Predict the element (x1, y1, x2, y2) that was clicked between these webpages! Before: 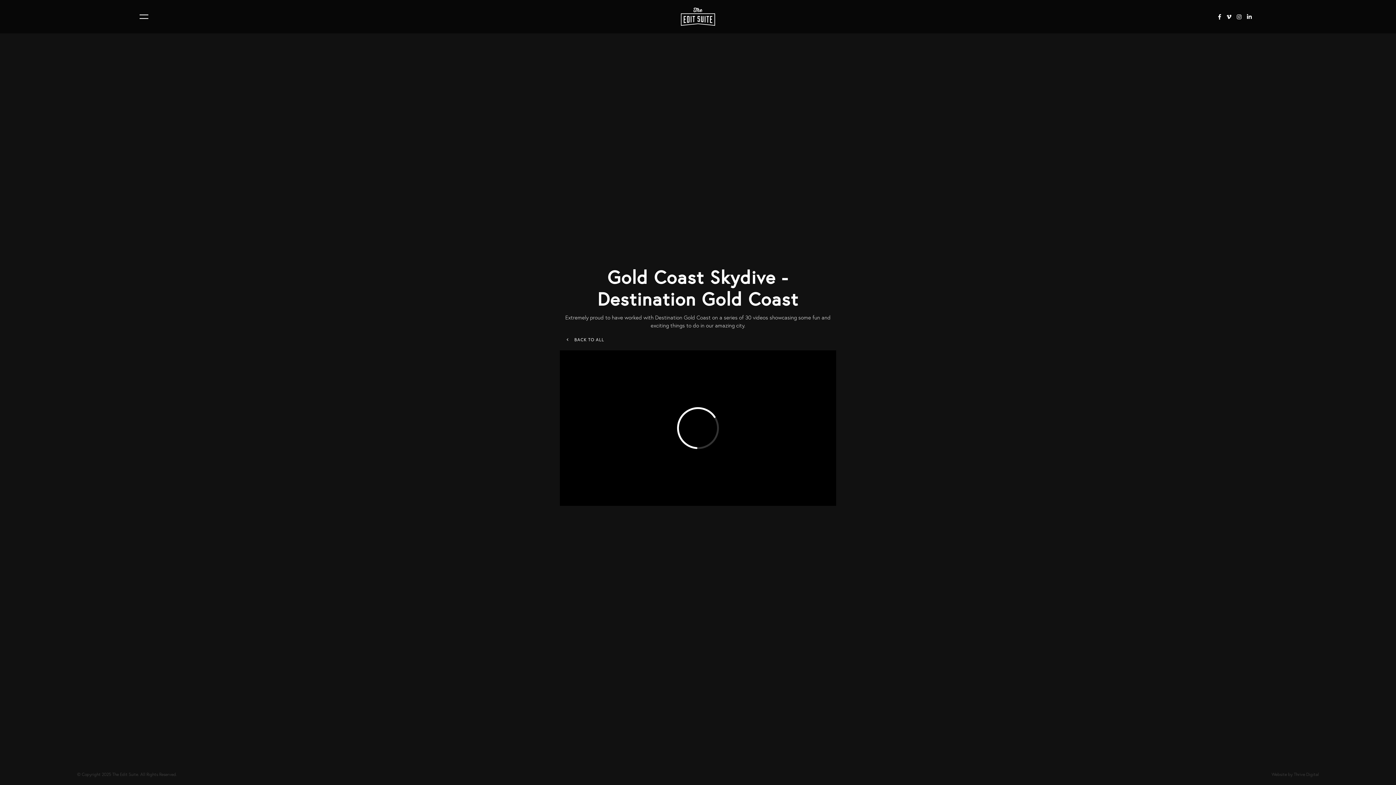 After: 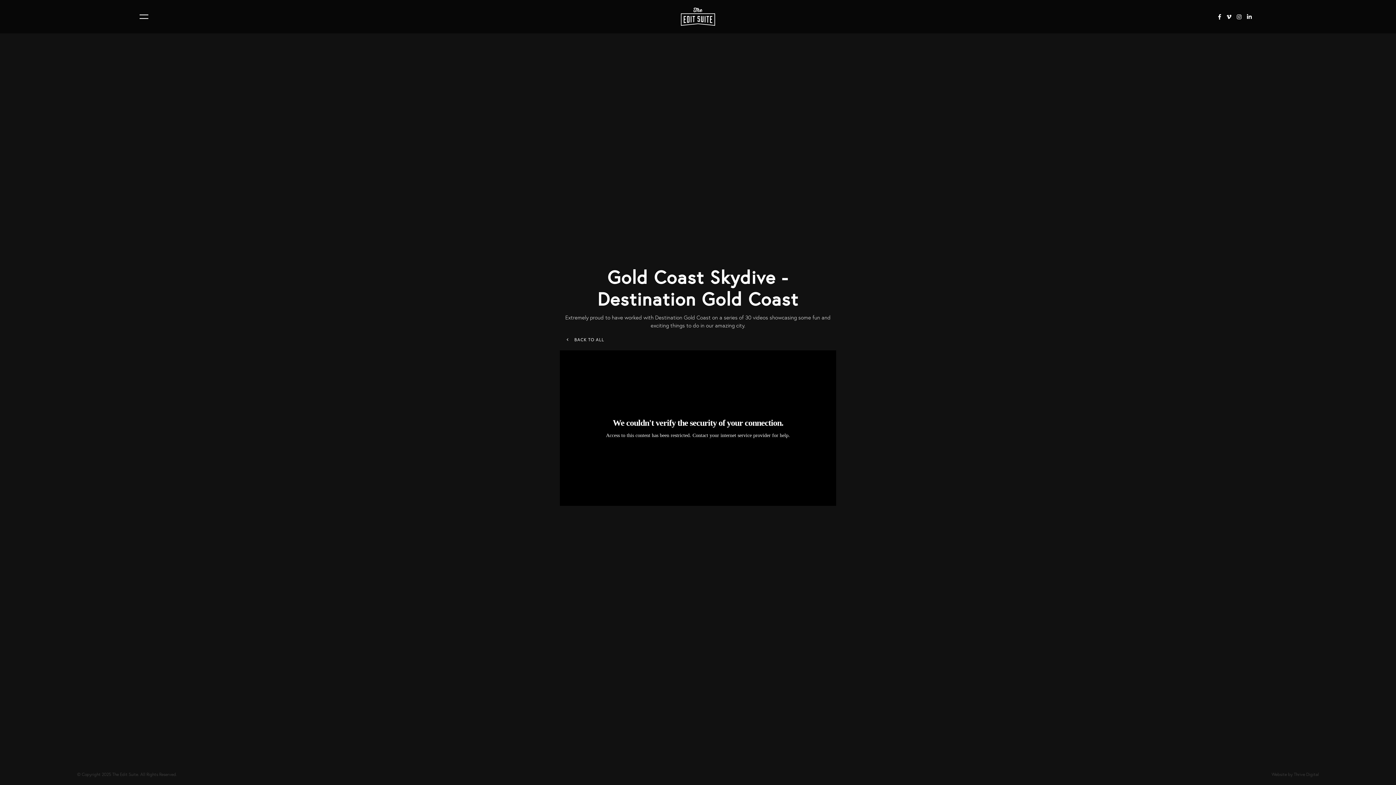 Action: bbox: (1221, 13, 1231, 20)